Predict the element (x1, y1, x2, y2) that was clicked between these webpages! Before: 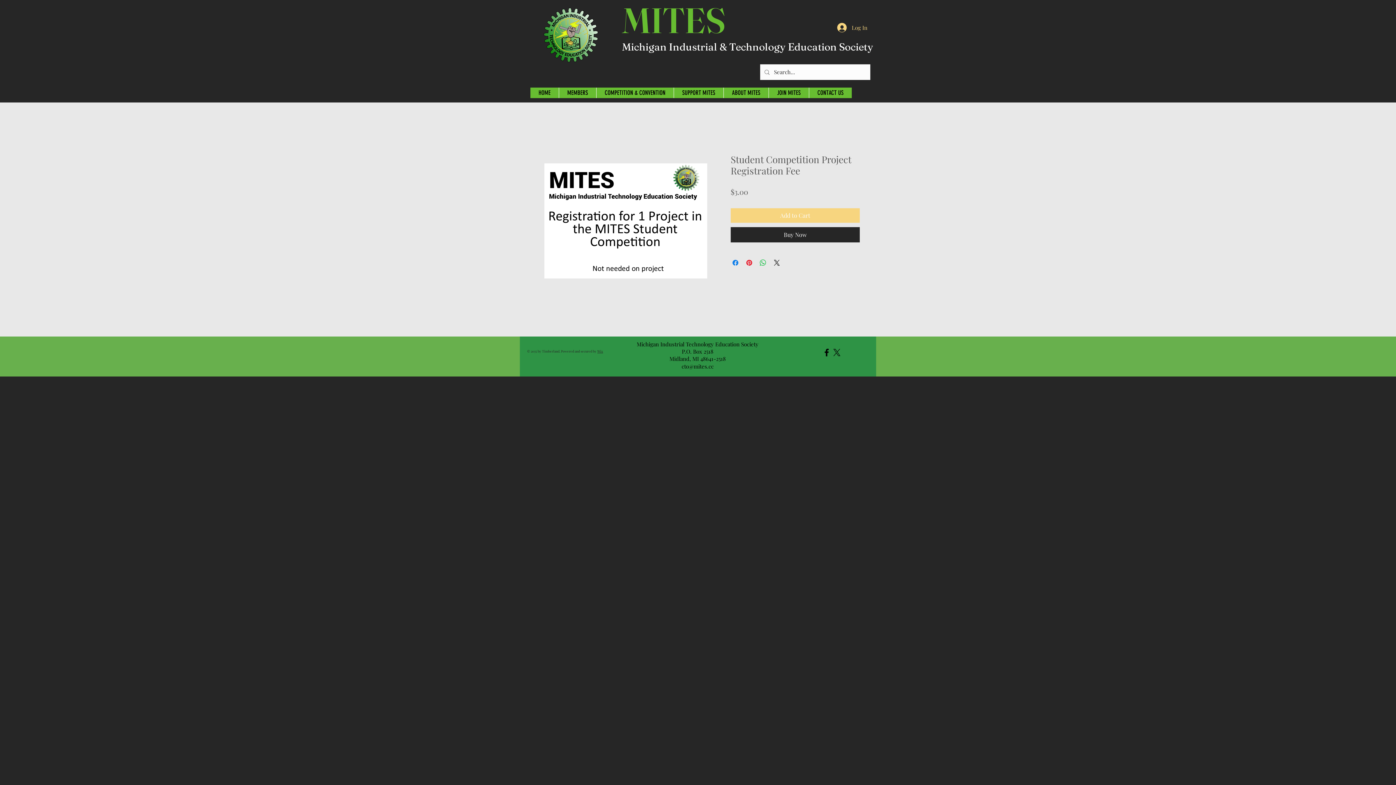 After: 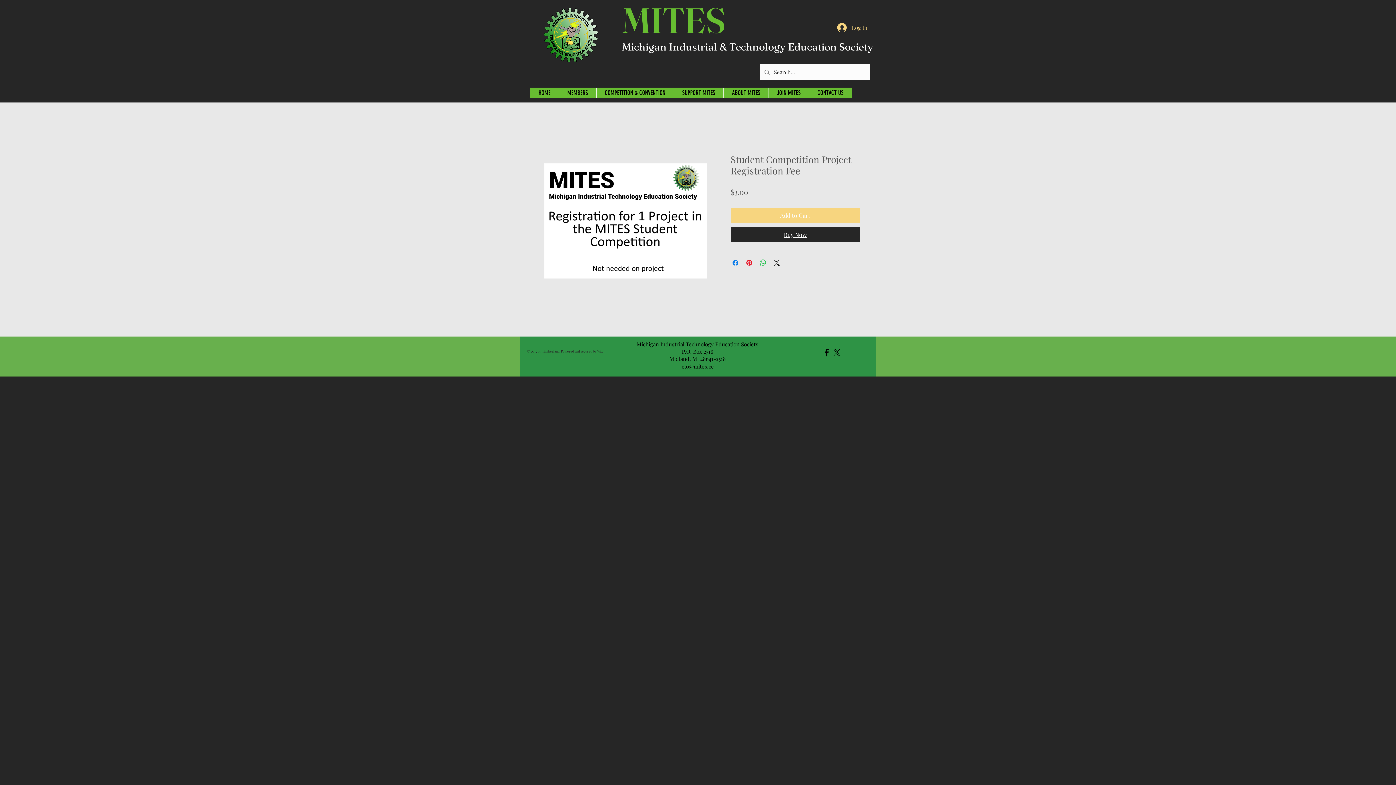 Action: label: Buy Now bbox: (730, 227, 860, 242)